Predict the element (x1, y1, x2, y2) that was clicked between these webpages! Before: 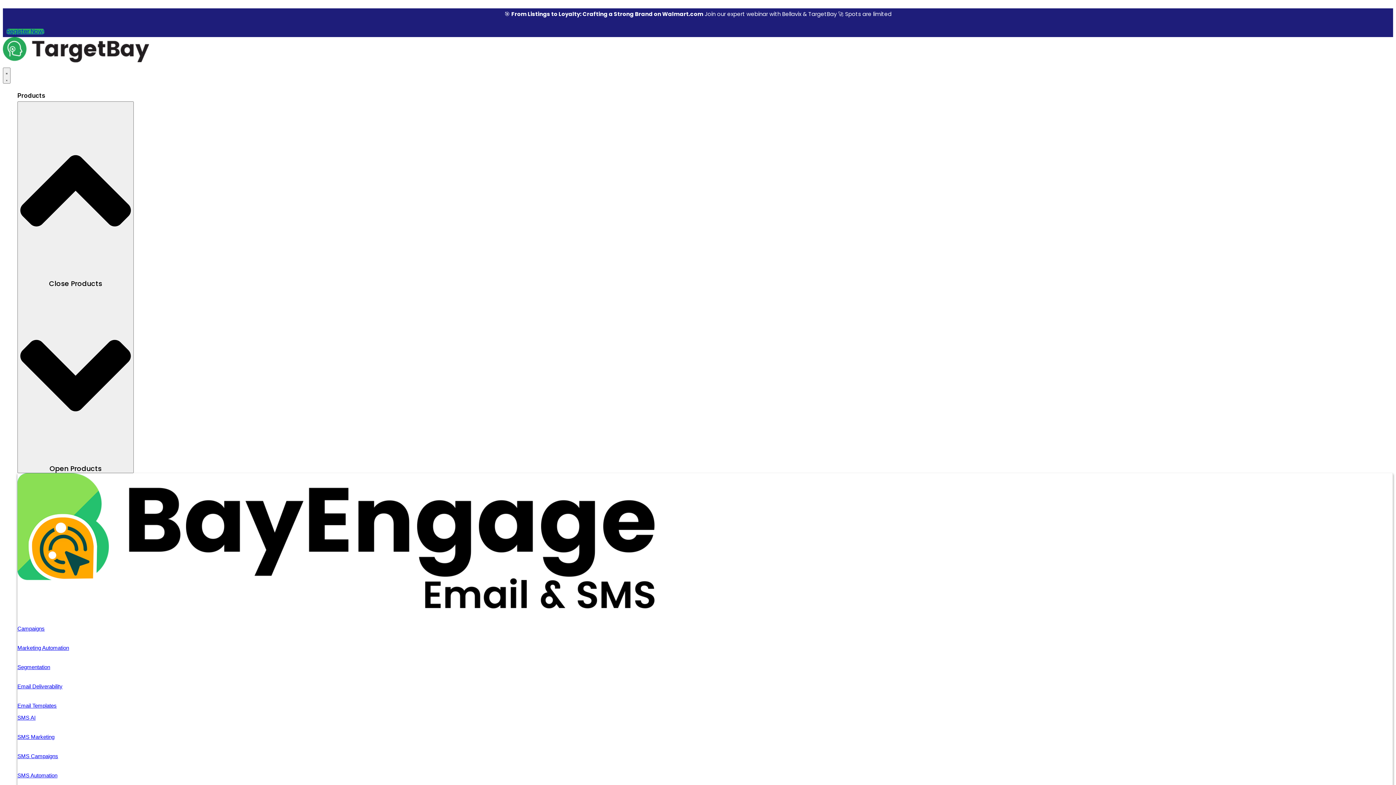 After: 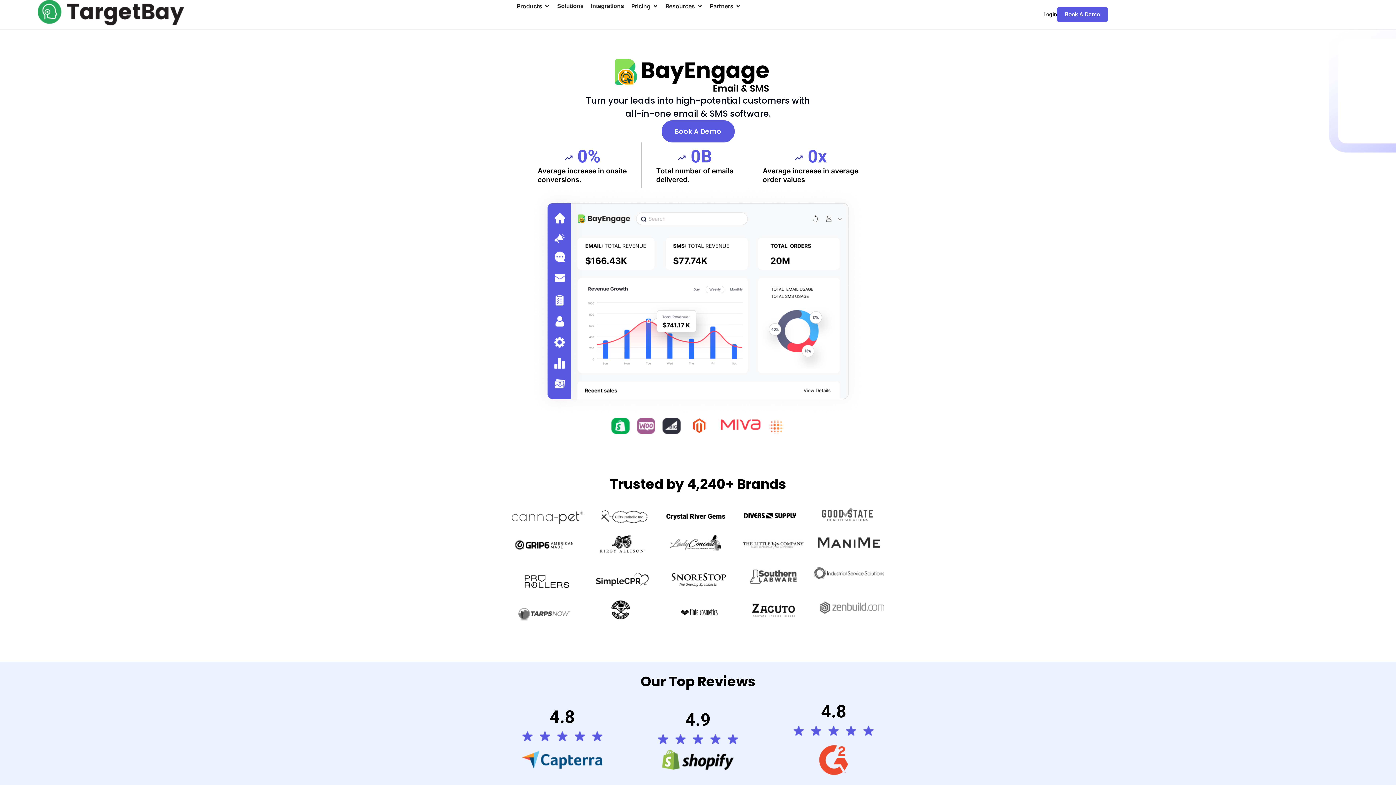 Action: bbox: (17, 613, 705, 620)